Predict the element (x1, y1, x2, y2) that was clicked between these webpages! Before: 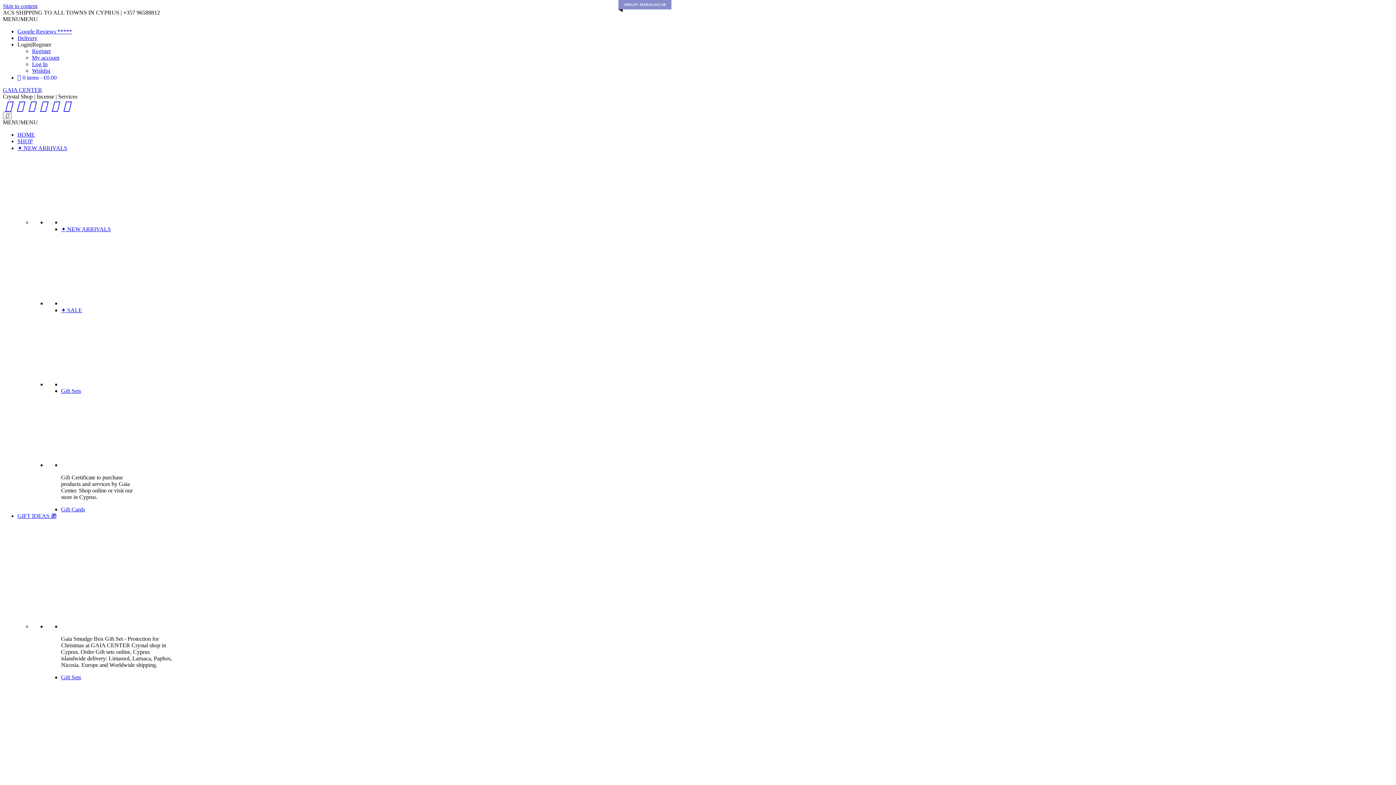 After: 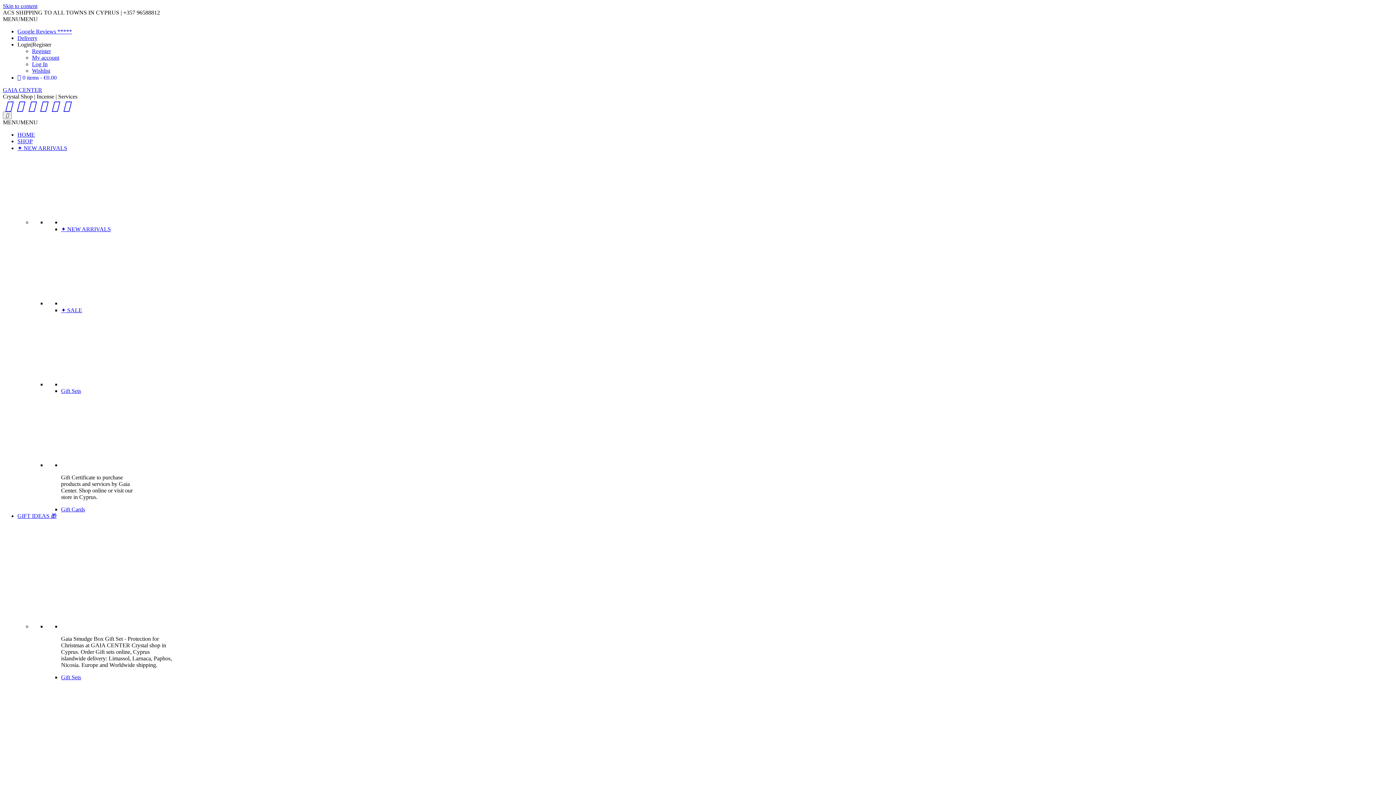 Action: label: GIFT IDEAS 🎁 bbox: (17, 513, 56, 519)